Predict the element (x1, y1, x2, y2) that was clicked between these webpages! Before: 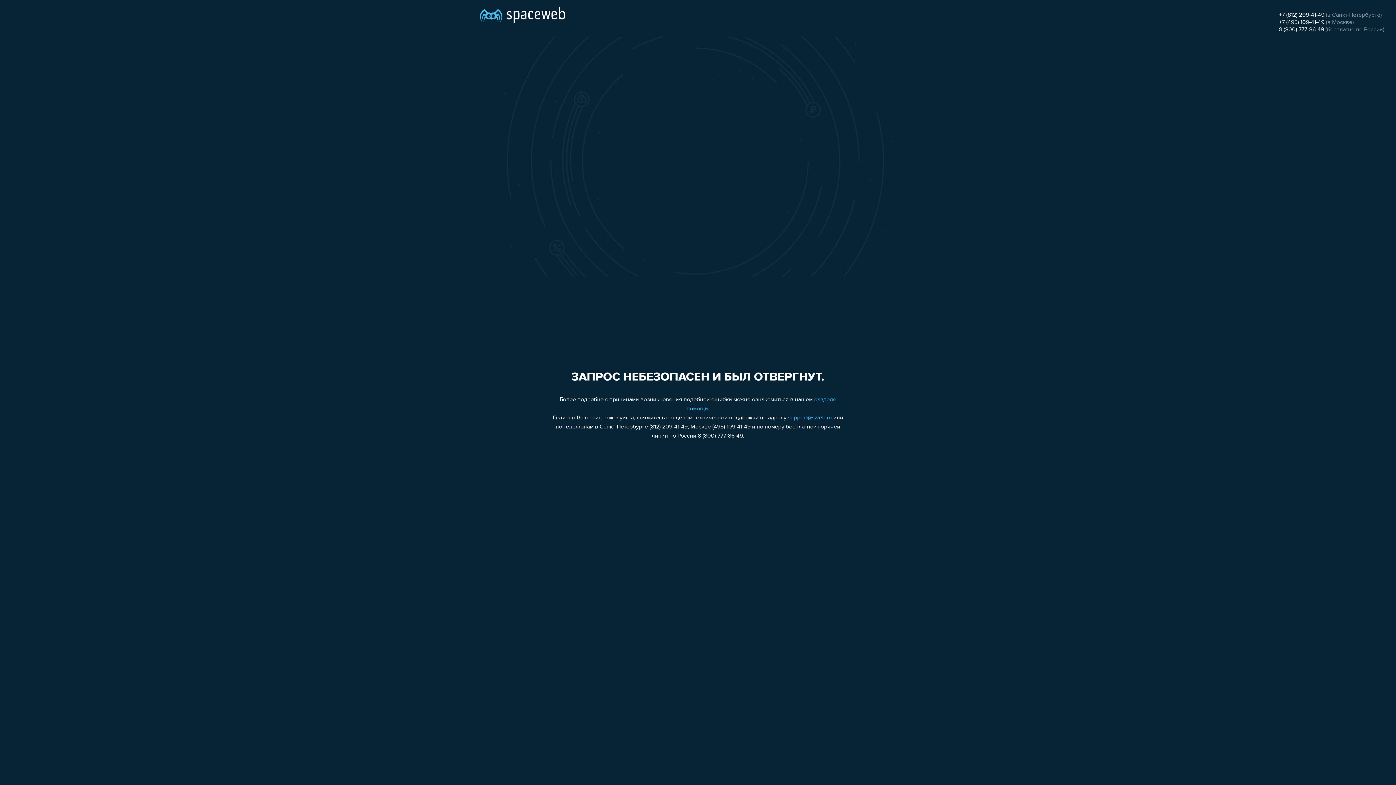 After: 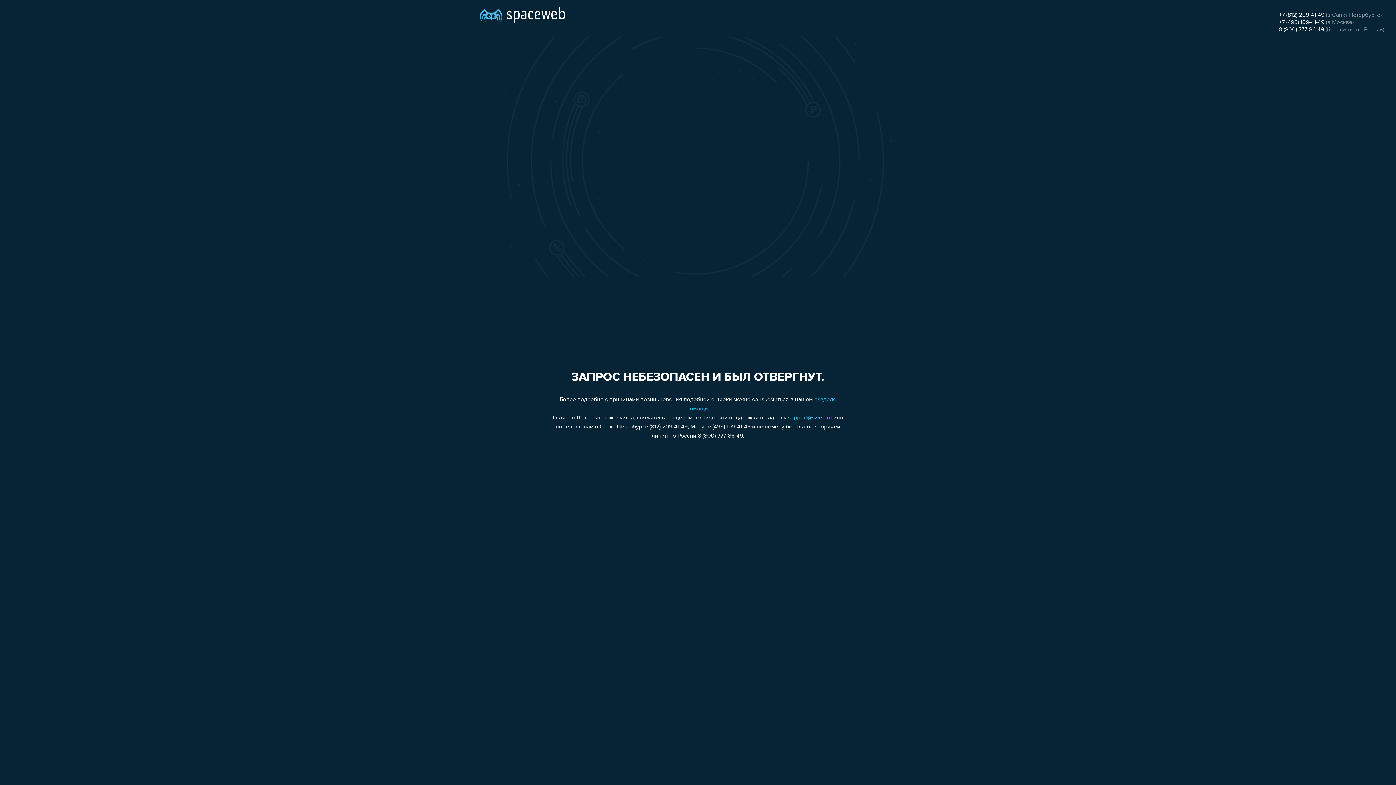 Action: label: support@sweb.ru bbox: (788, 415, 832, 421)